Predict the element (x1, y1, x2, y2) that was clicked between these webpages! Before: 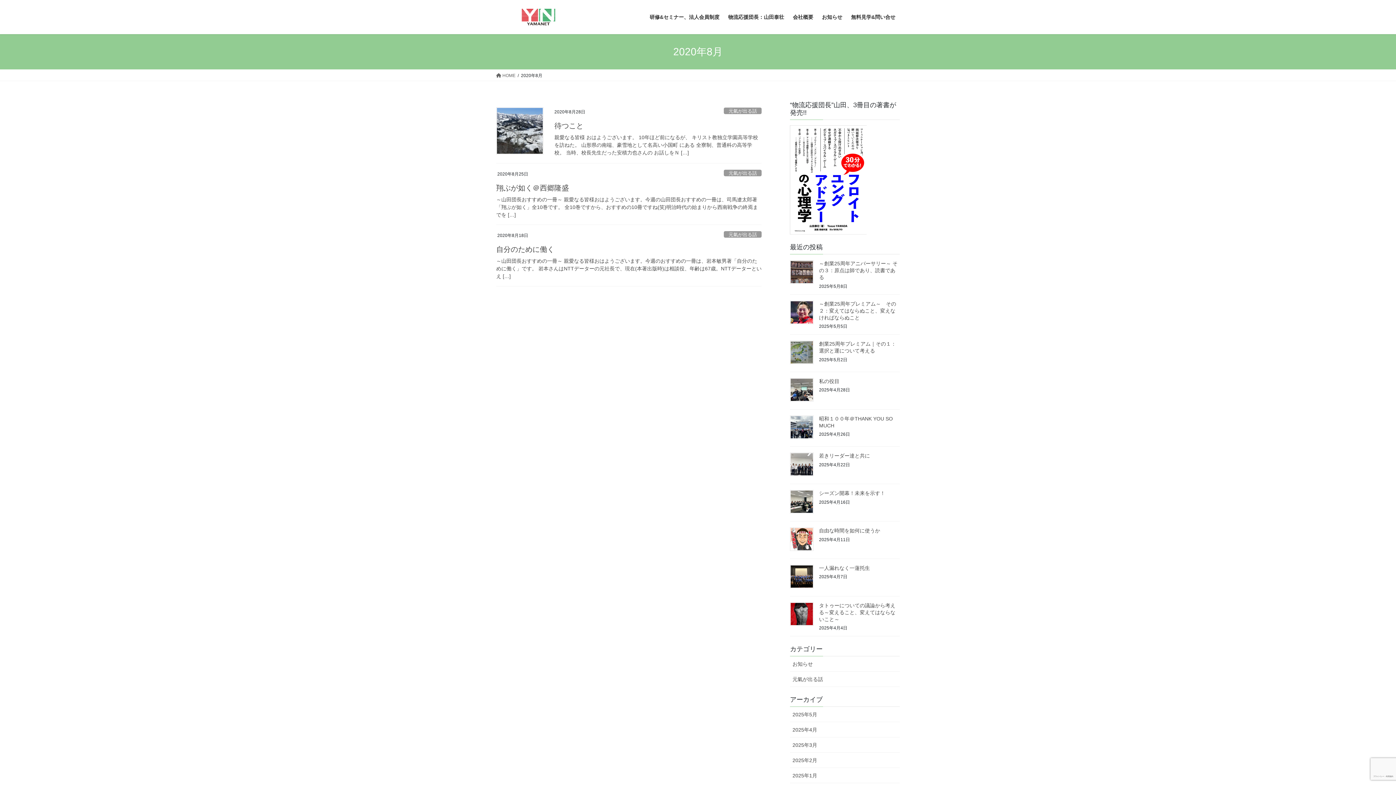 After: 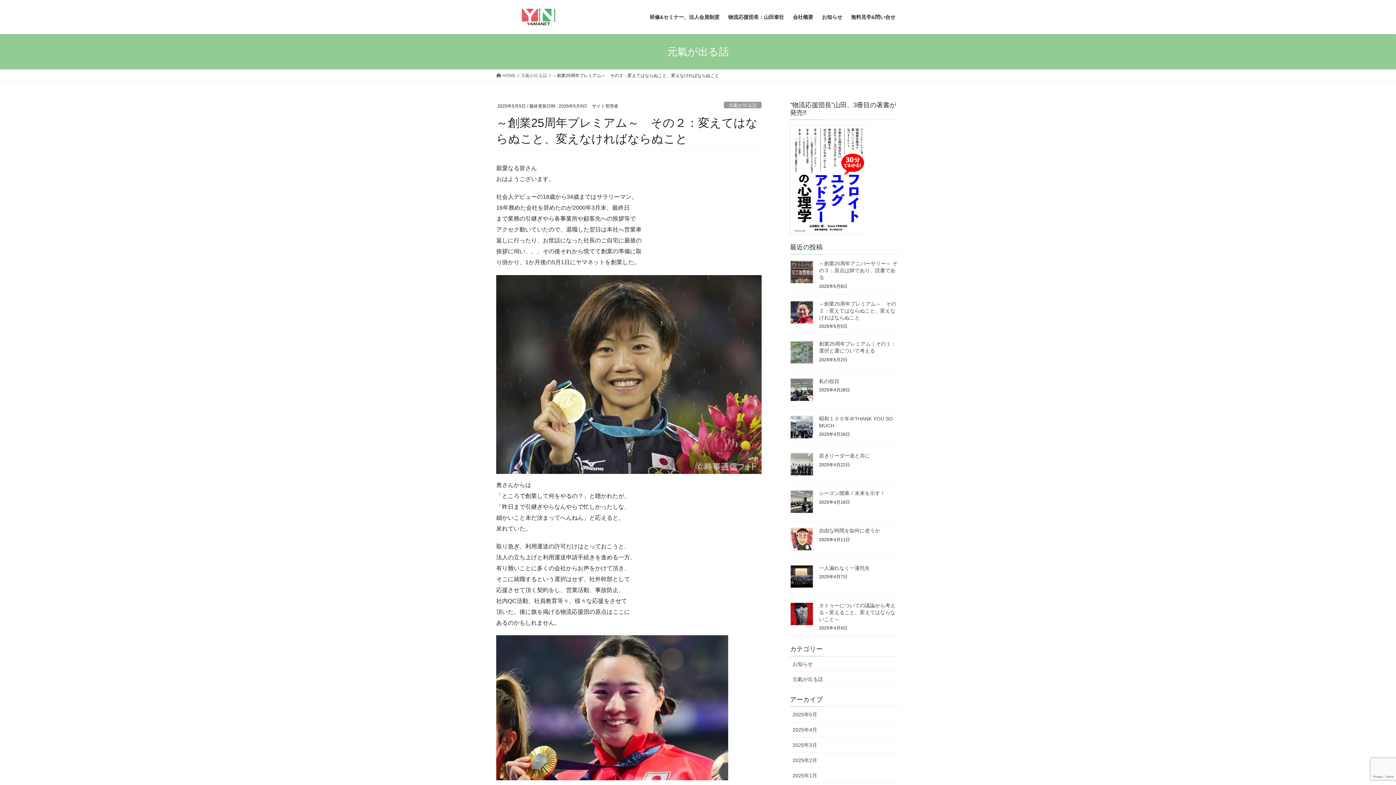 Action: bbox: (819, 300, 896, 320) label: ～創業25周年プレミアム～　その２：変えてはならぬこと、変えなければならぬこと